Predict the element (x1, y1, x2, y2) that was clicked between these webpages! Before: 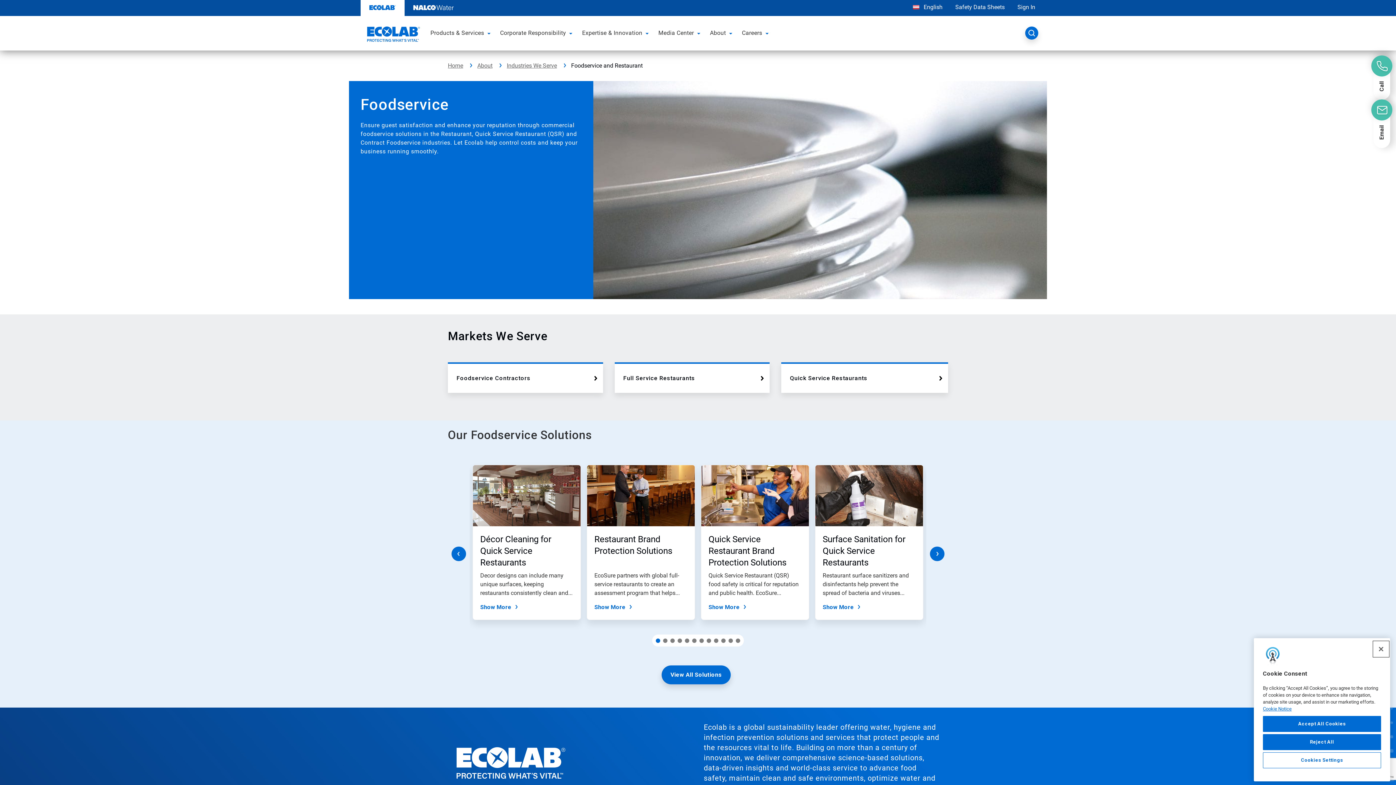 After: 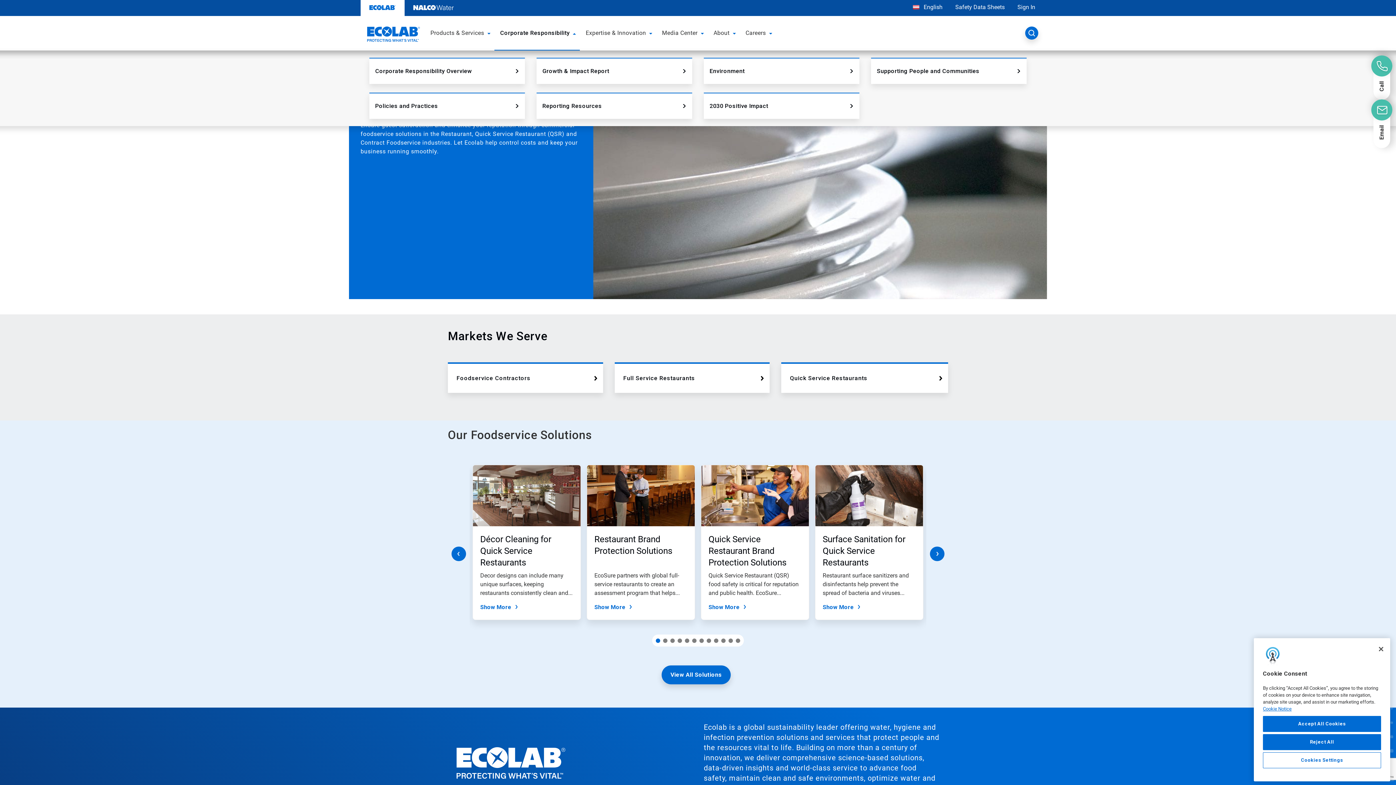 Action: label: toggle menu bbox: (567, 22, 576, 43)